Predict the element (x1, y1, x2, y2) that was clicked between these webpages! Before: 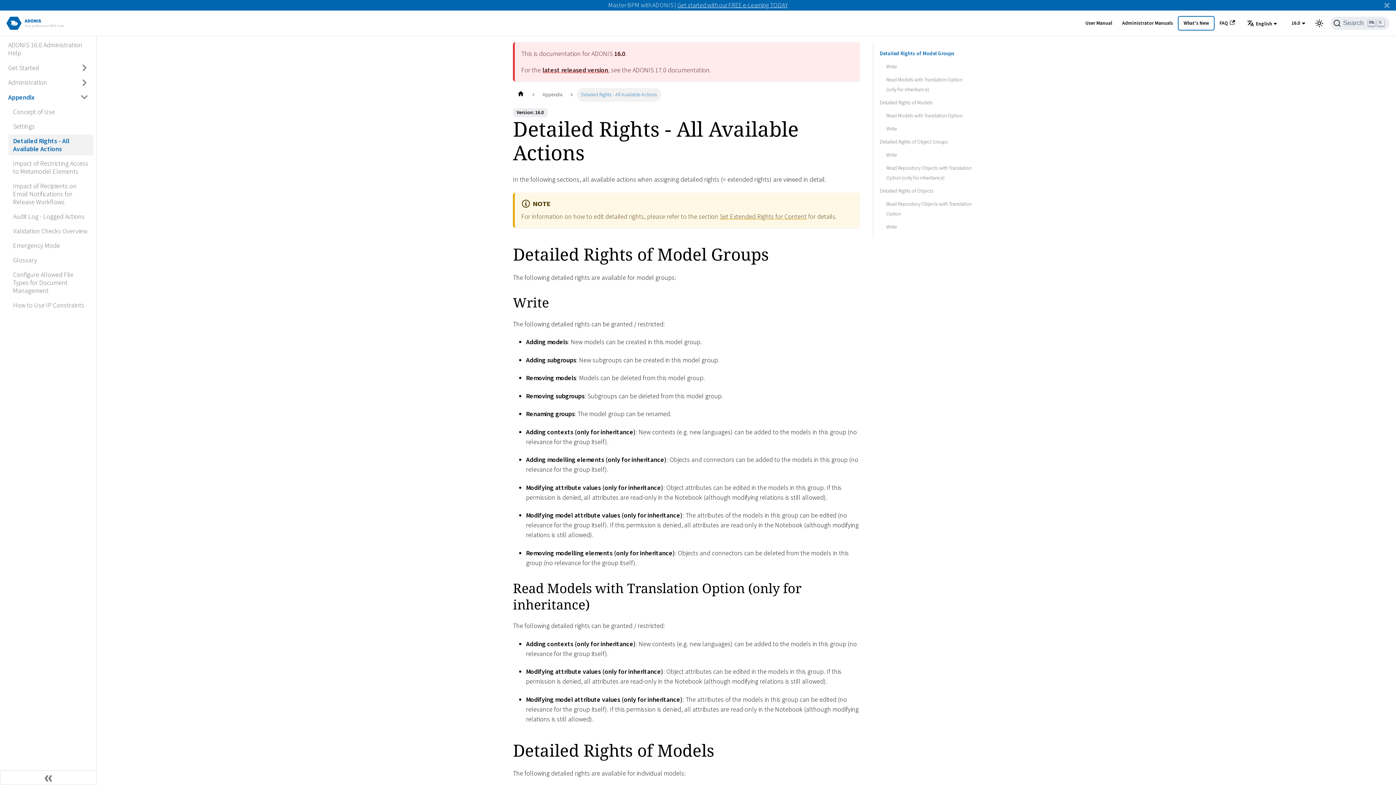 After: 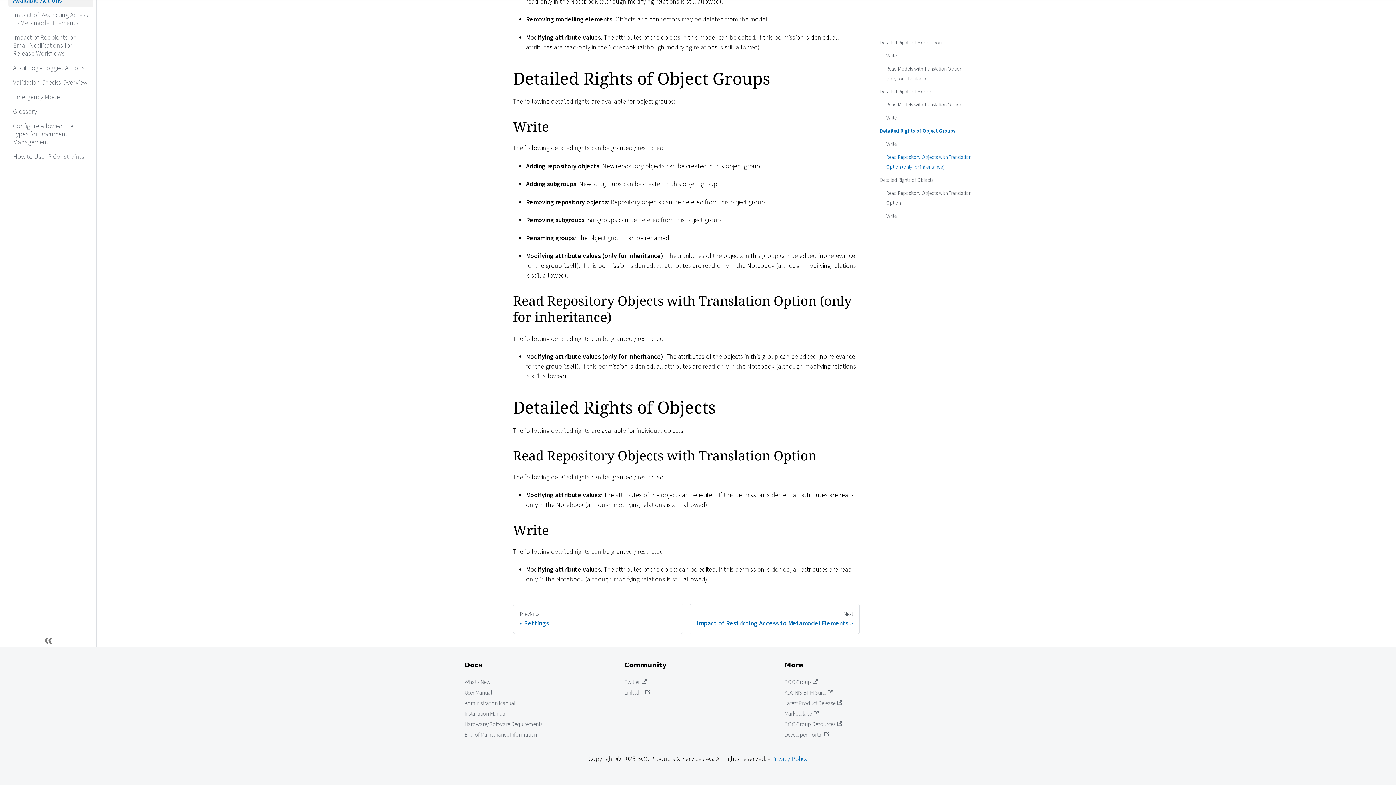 Action: bbox: (886, 150, 973, 159) label: Write